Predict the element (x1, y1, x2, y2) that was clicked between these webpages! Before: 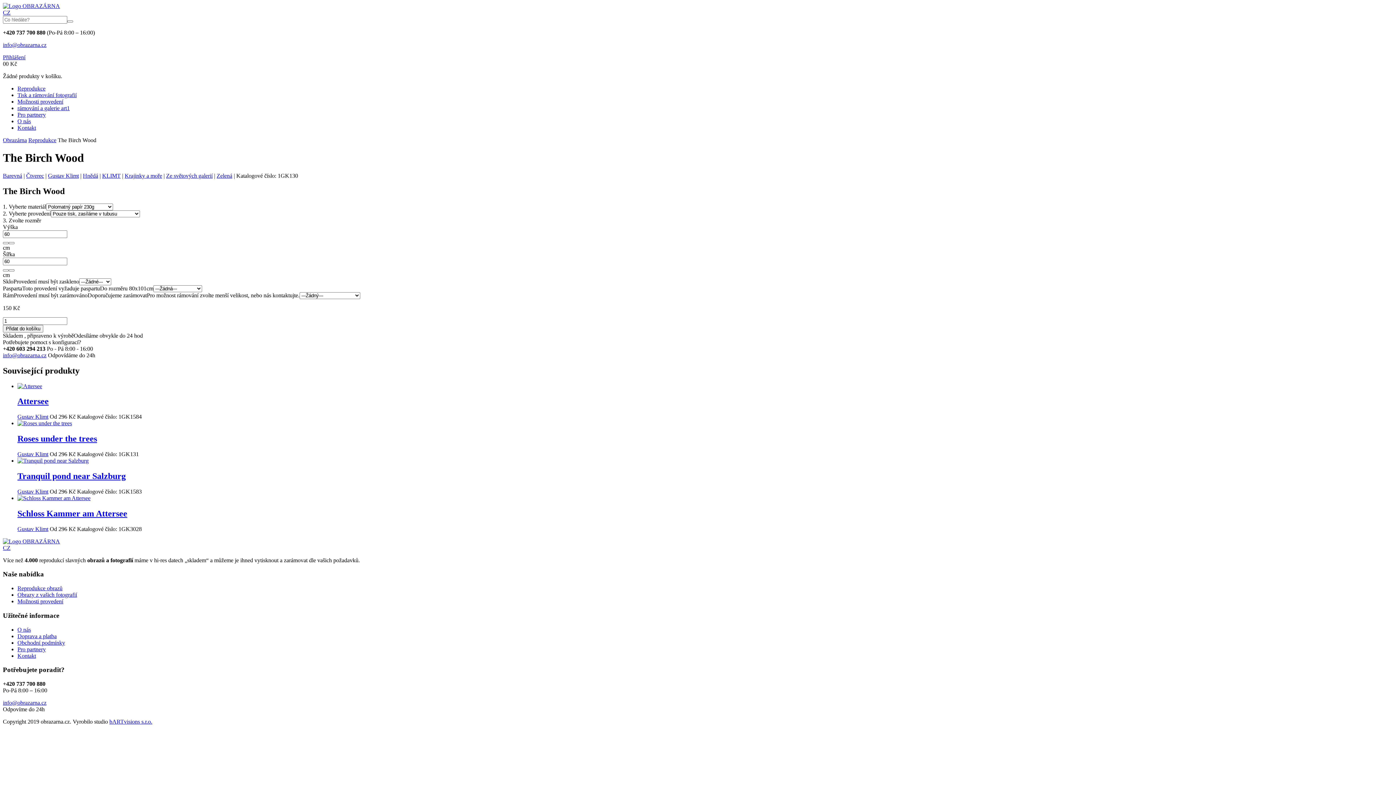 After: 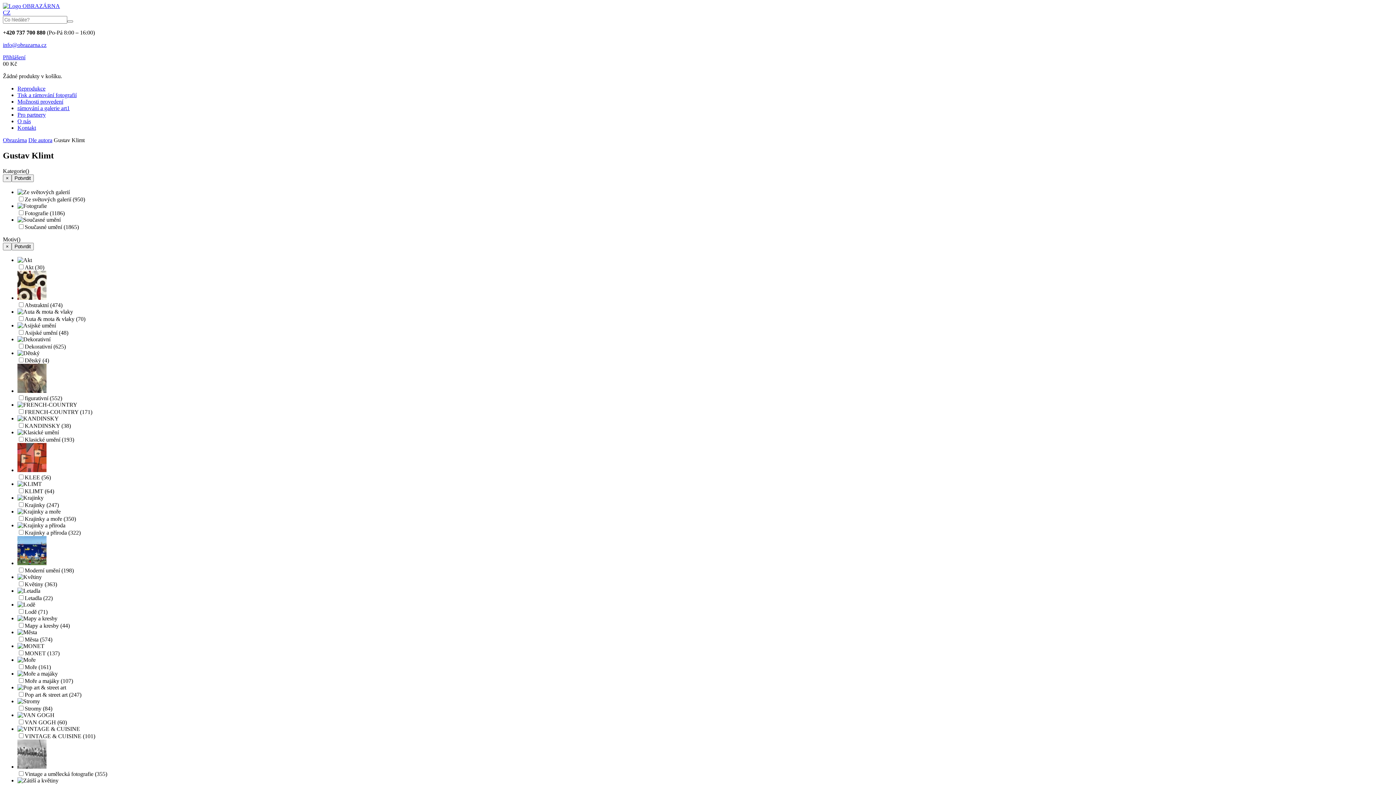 Action: label: Gustav Klimt bbox: (48, 172, 78, 178)